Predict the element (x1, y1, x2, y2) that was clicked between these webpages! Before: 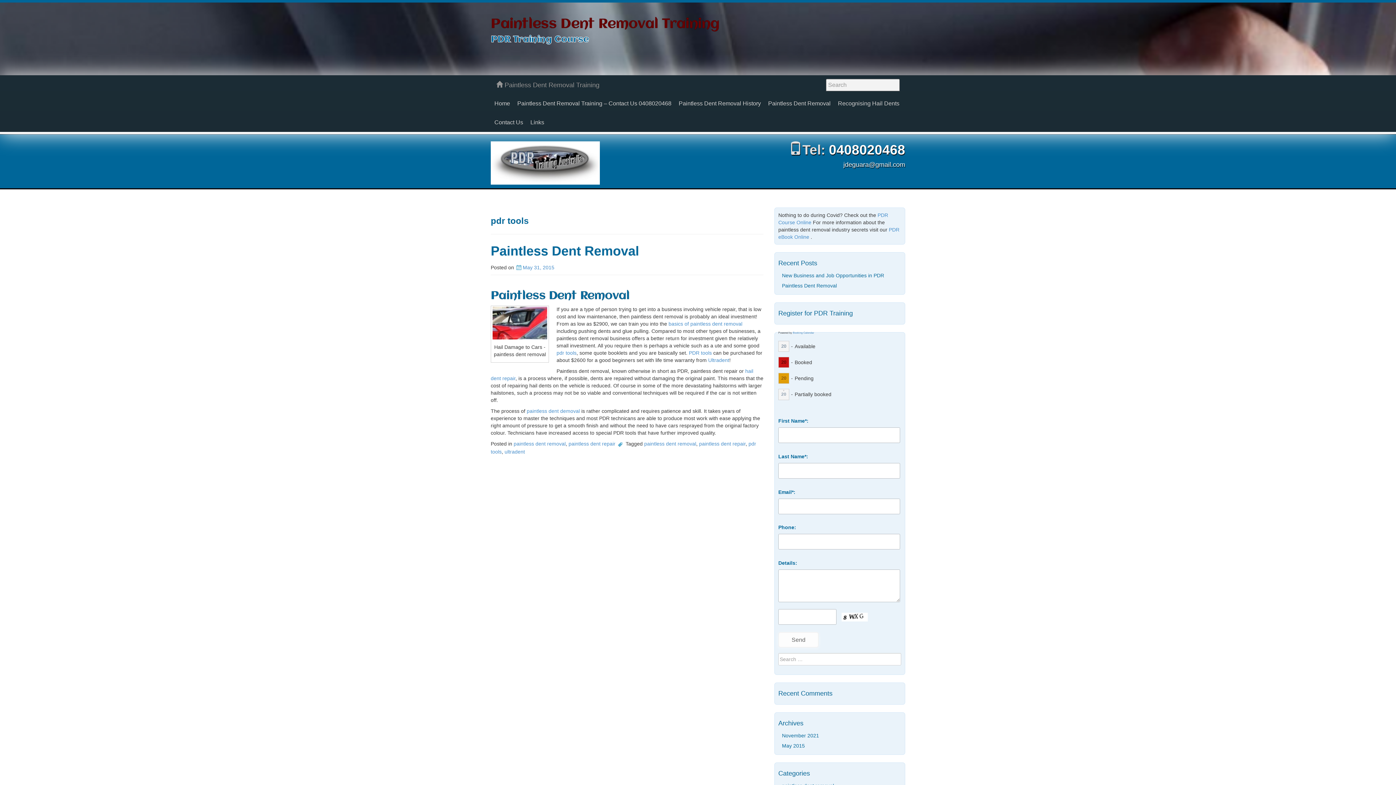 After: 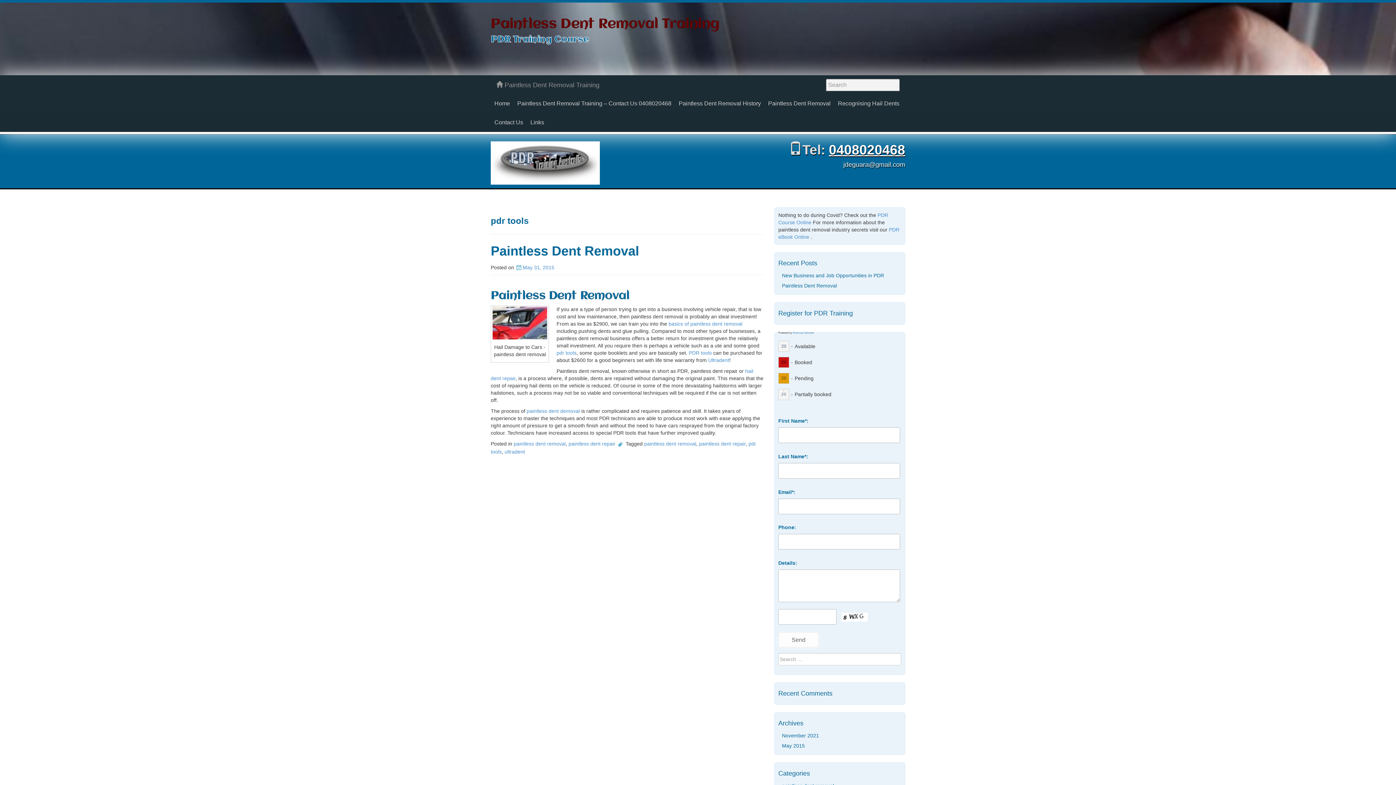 Action: label: 0408020468 bbox: (829, 142, 905, 157)